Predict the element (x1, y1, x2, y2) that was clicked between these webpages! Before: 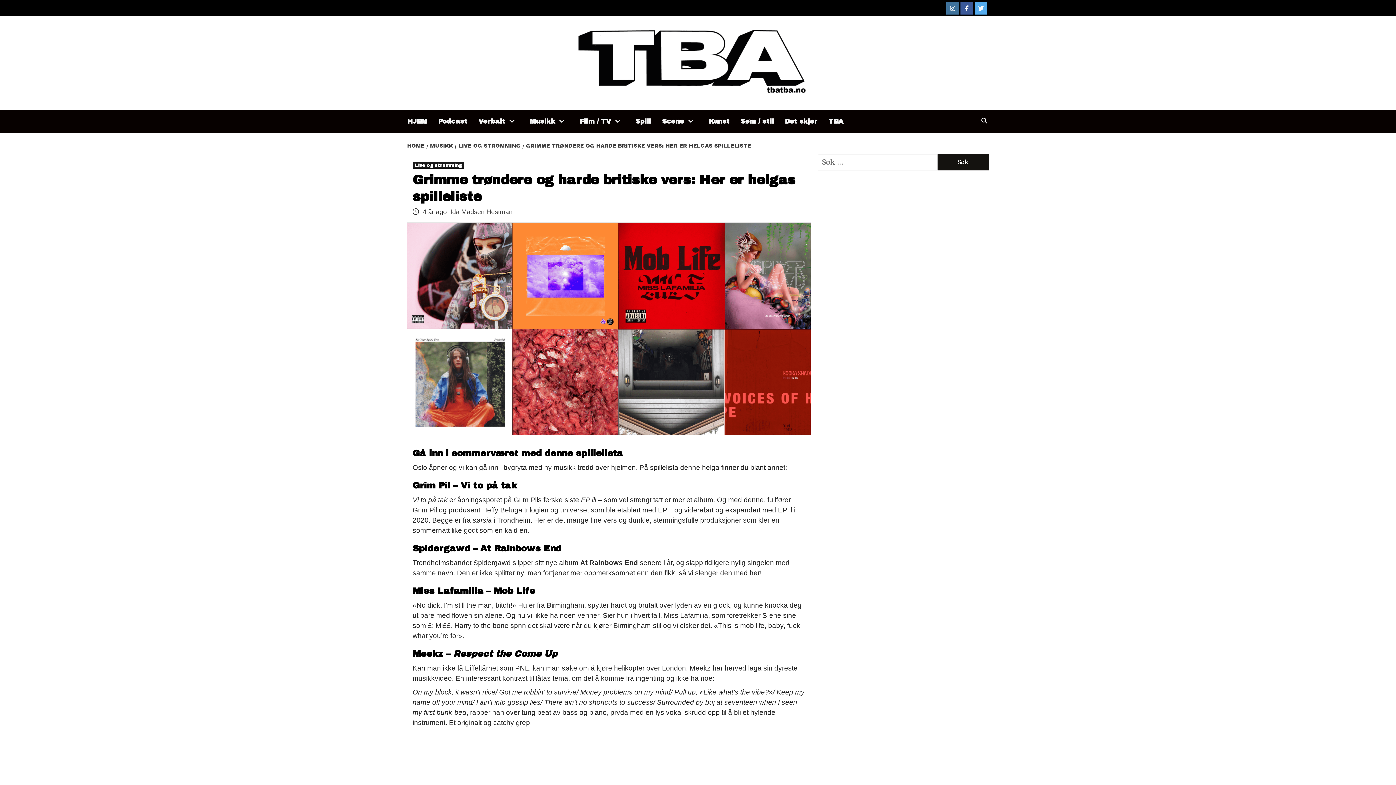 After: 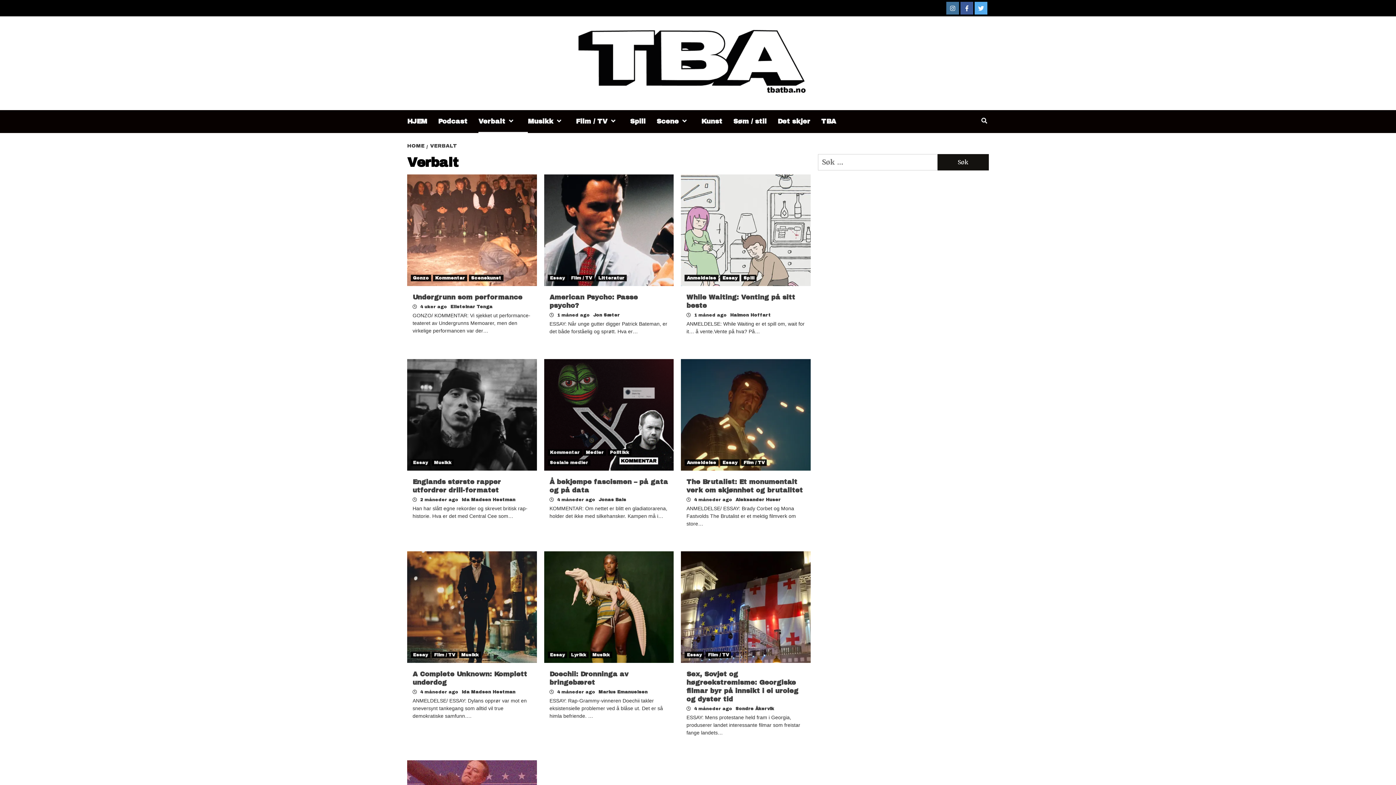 Action: bbox: (478, 110, 529, 133) label: Verbalt